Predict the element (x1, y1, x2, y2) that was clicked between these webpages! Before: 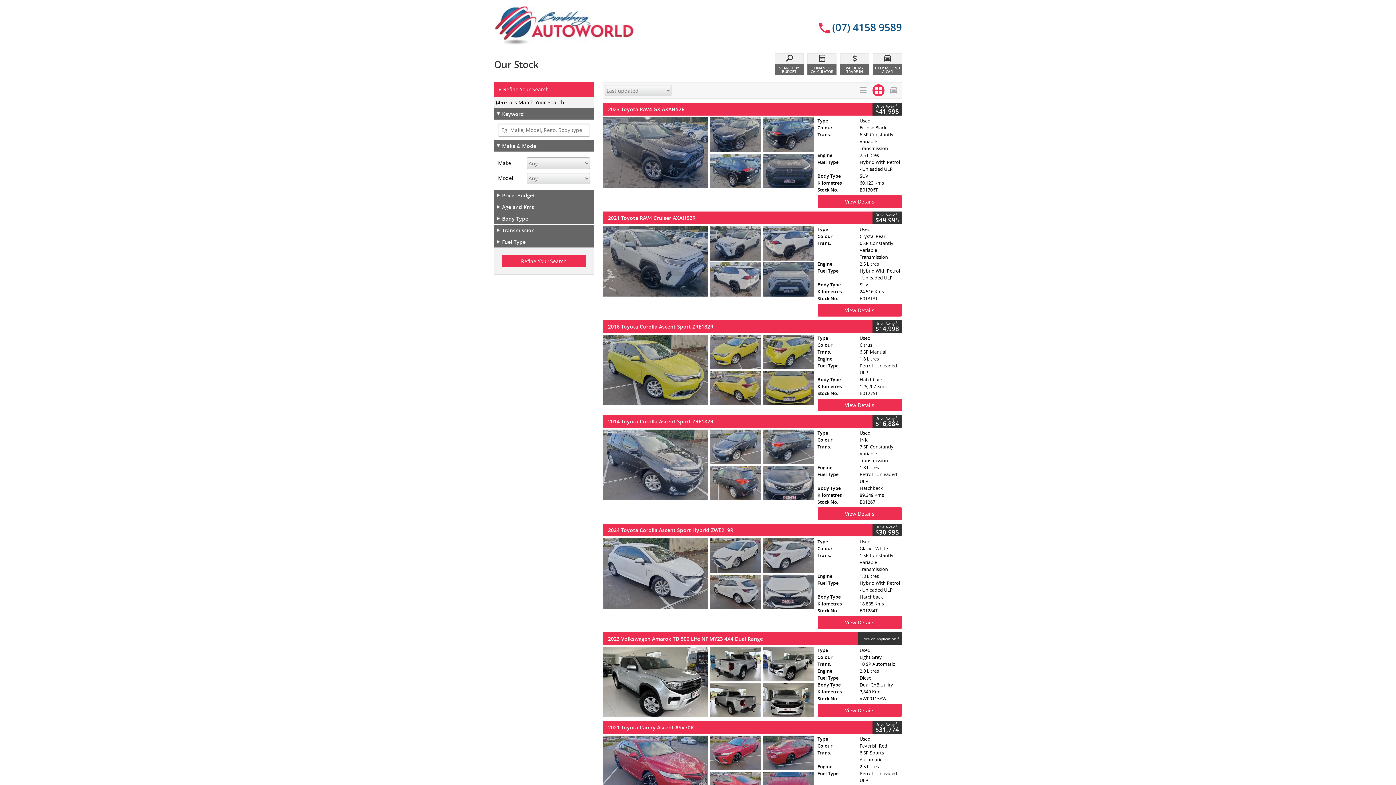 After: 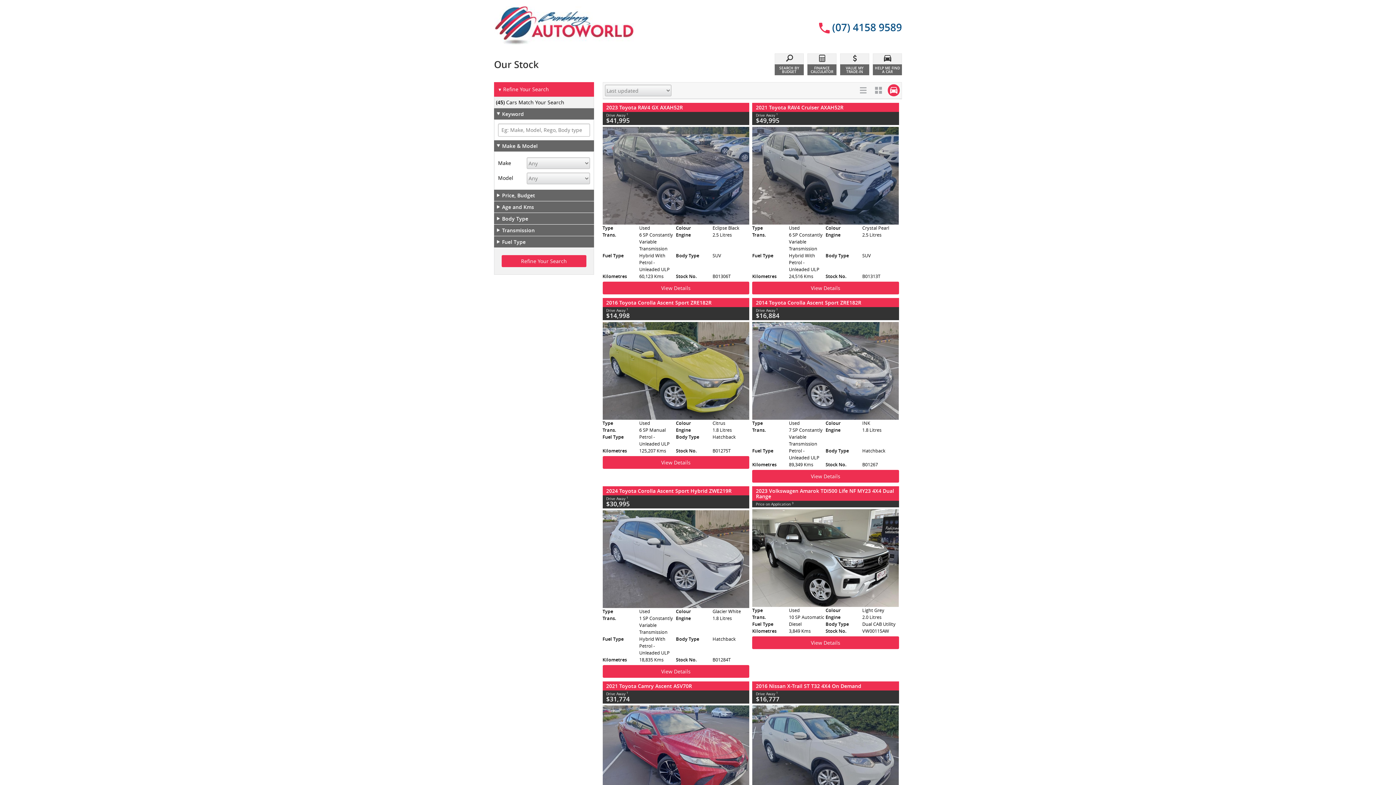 Action: bbox: (888, 84, 900, 96)